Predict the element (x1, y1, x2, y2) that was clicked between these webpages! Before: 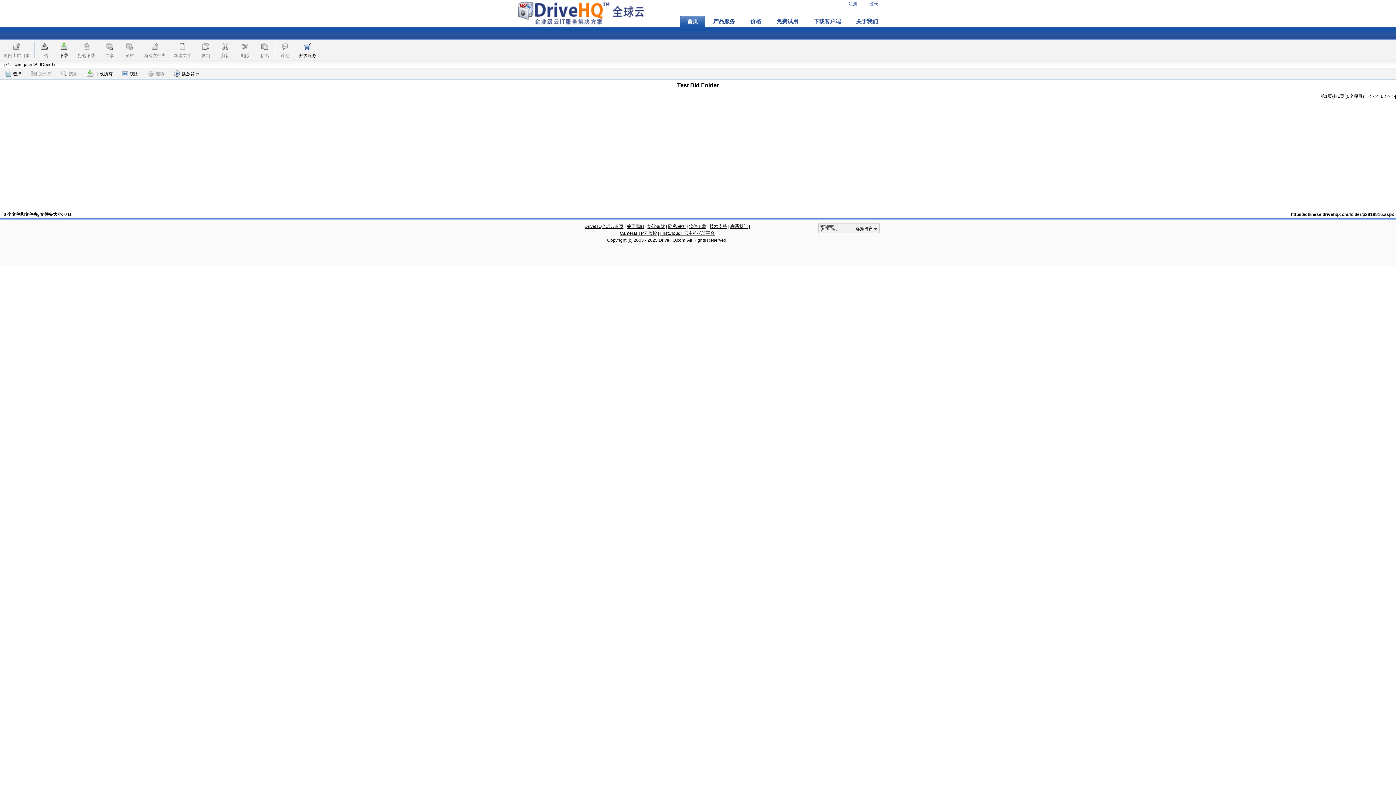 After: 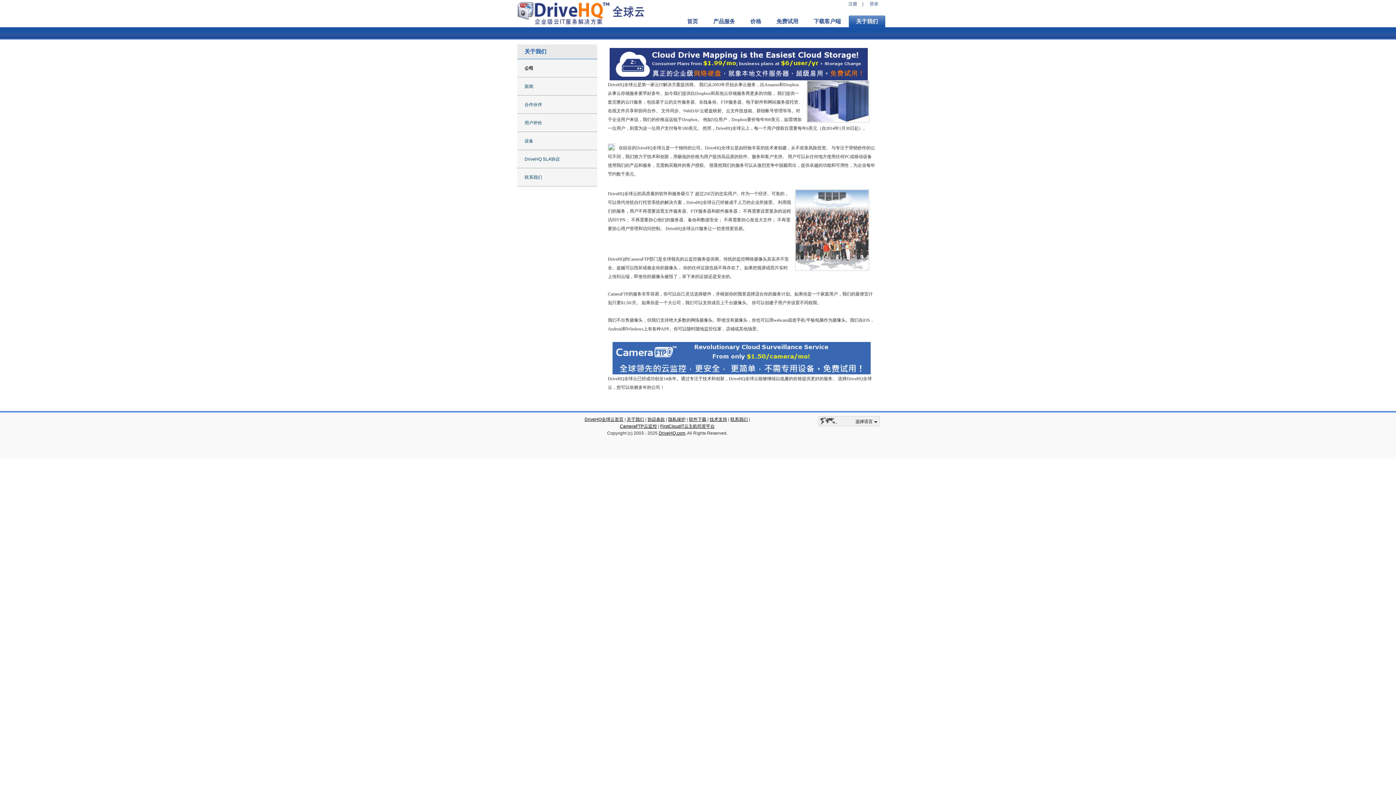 Action: bbox: (849, 15, 885, 27) label: 关于我们